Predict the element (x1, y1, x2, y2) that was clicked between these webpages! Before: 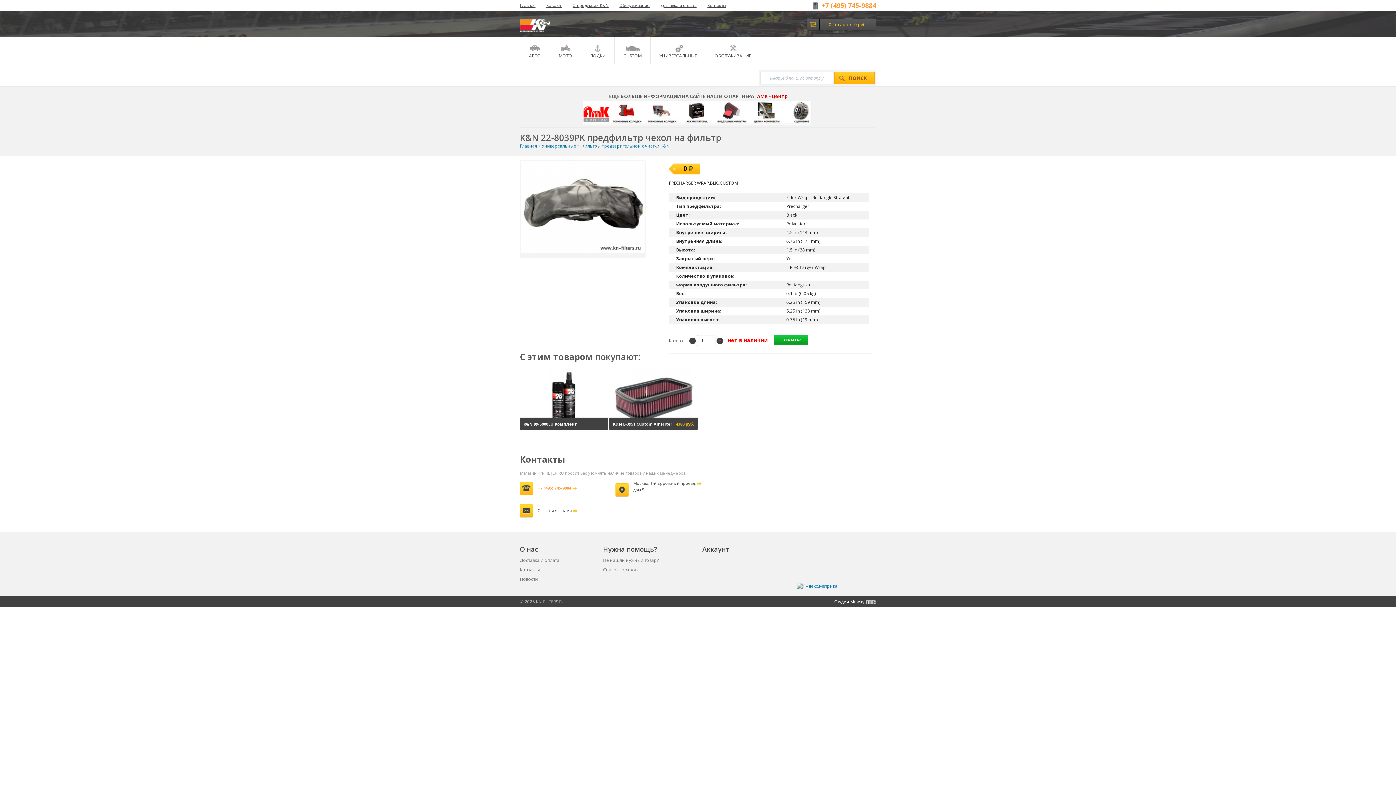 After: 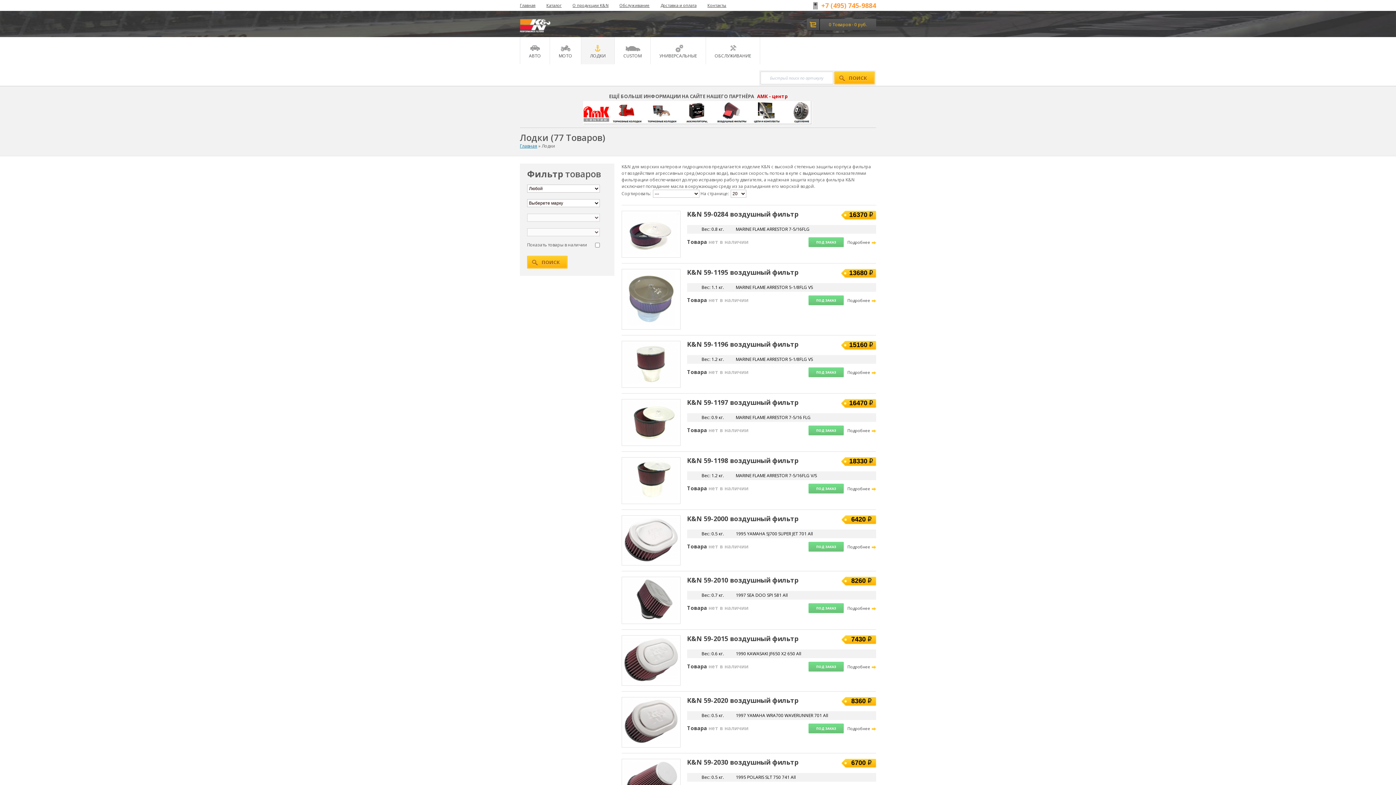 Action: label: ЛОДКИ bbox: (581, 37, 614, 64)